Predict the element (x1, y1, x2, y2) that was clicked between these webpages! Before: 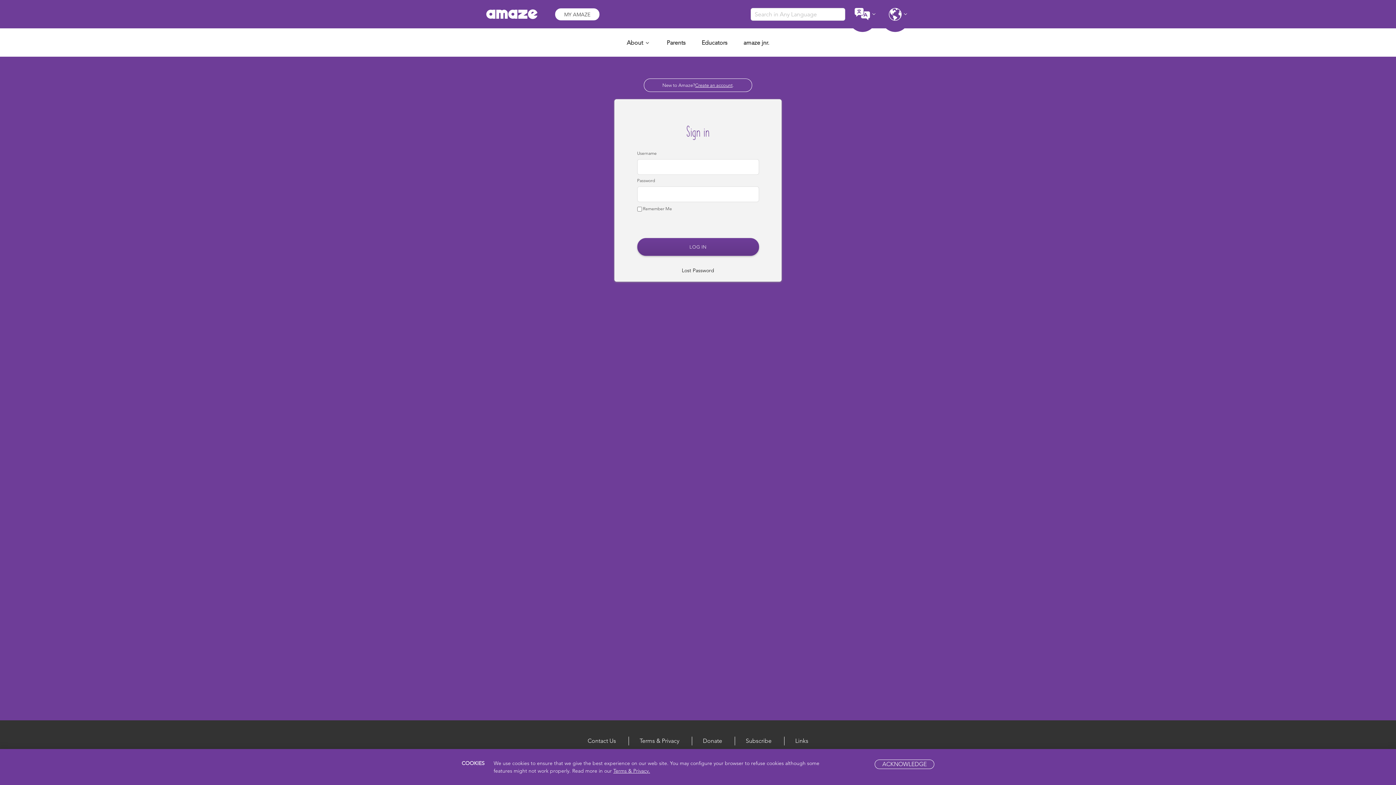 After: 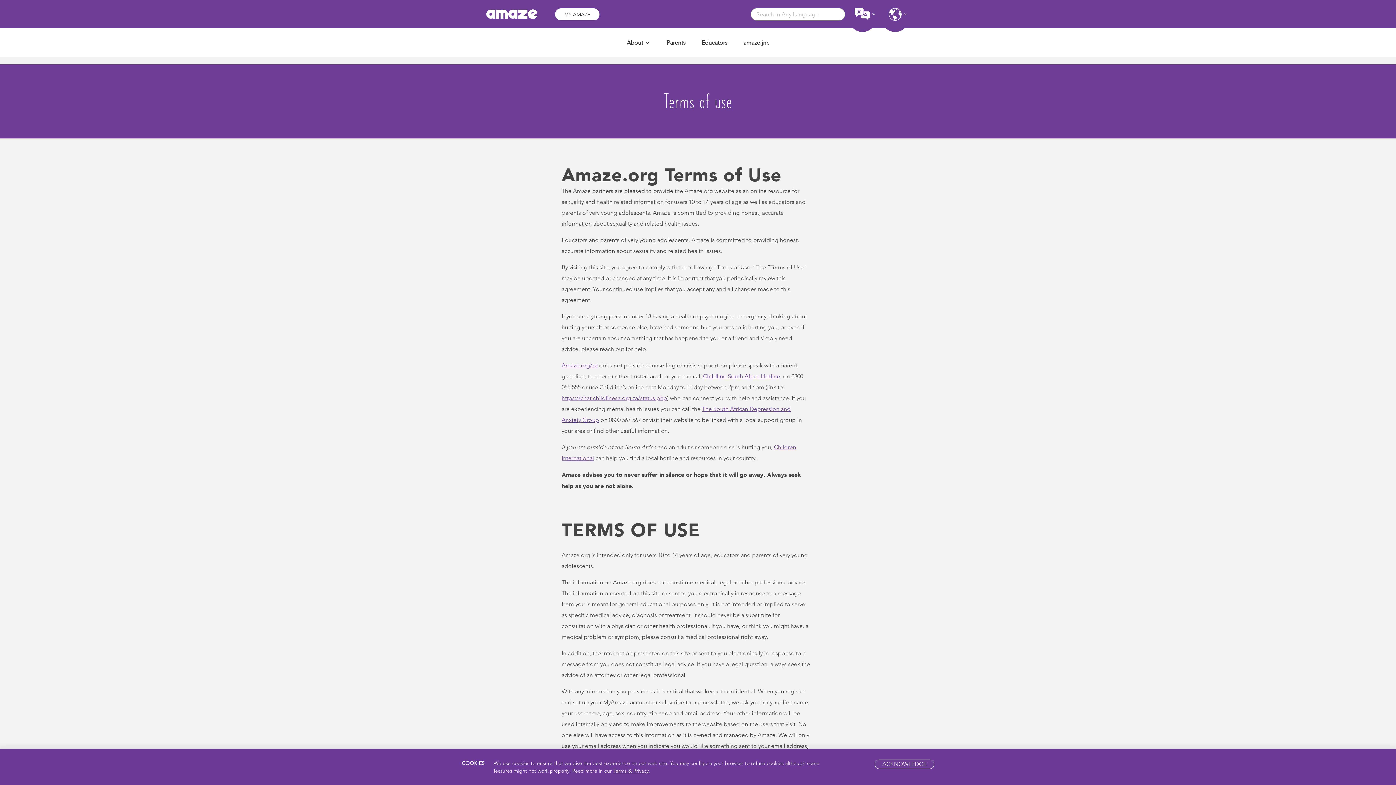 Action: label: Terms & Privacy bbox: (639, 737, 679, 744)